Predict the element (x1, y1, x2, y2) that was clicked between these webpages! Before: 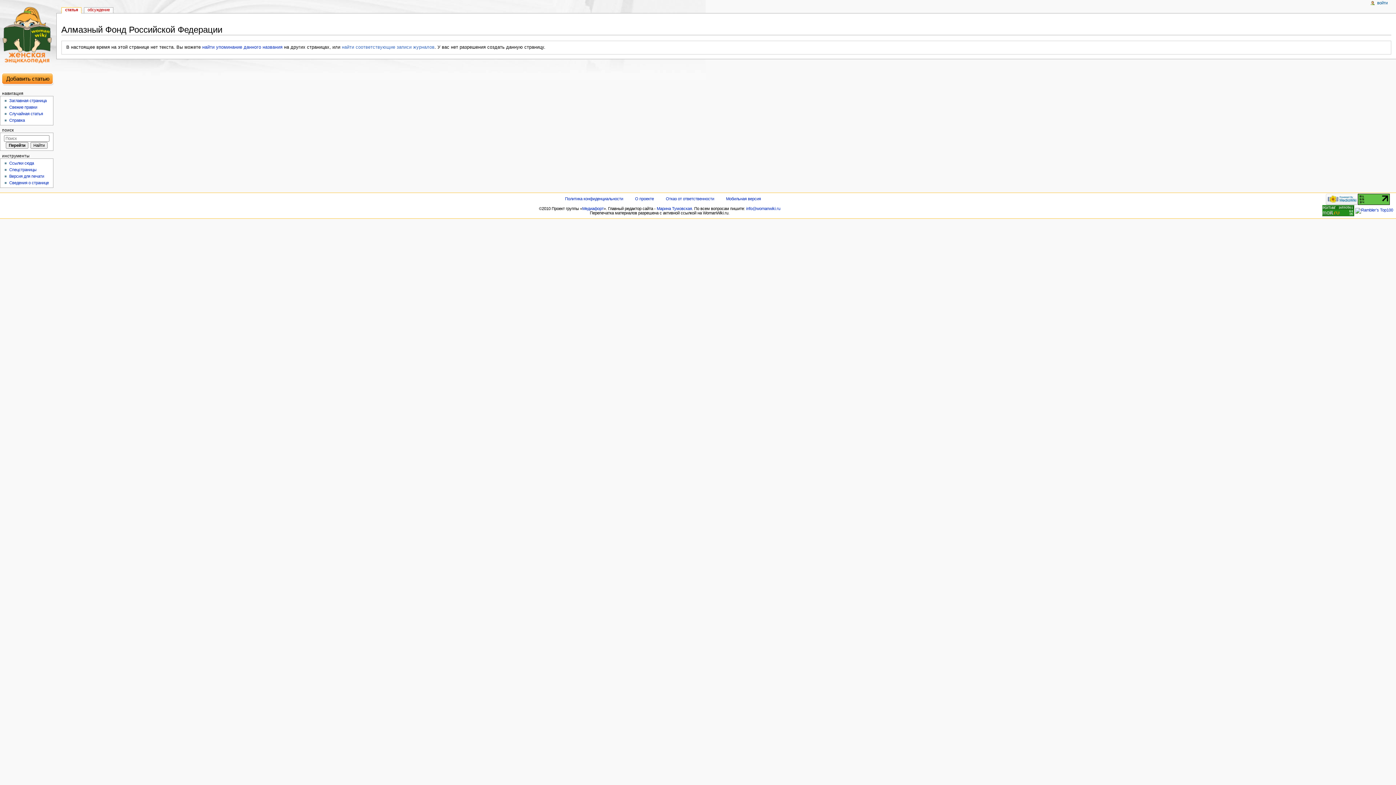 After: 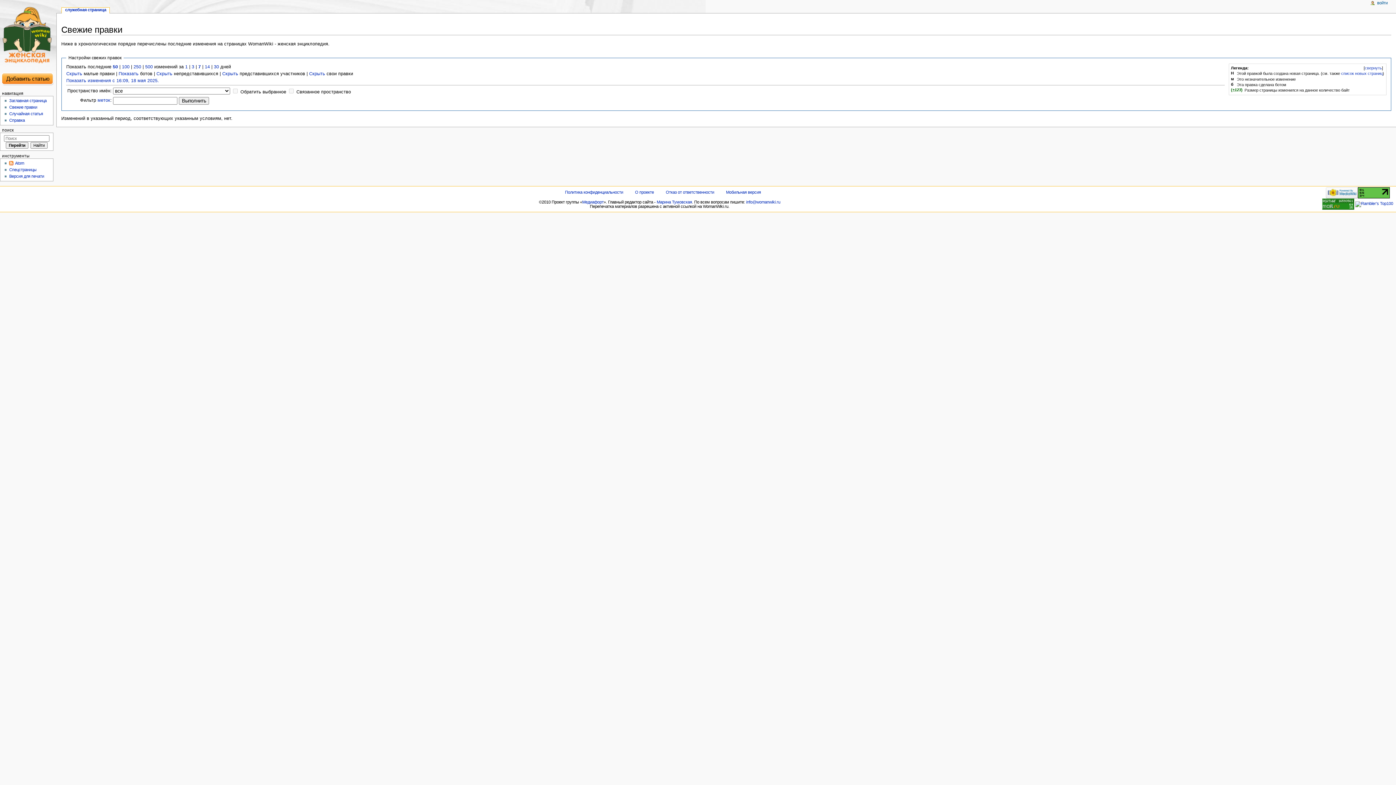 Action: label: Свежие правки bbox: (9, 105, 37, 109)